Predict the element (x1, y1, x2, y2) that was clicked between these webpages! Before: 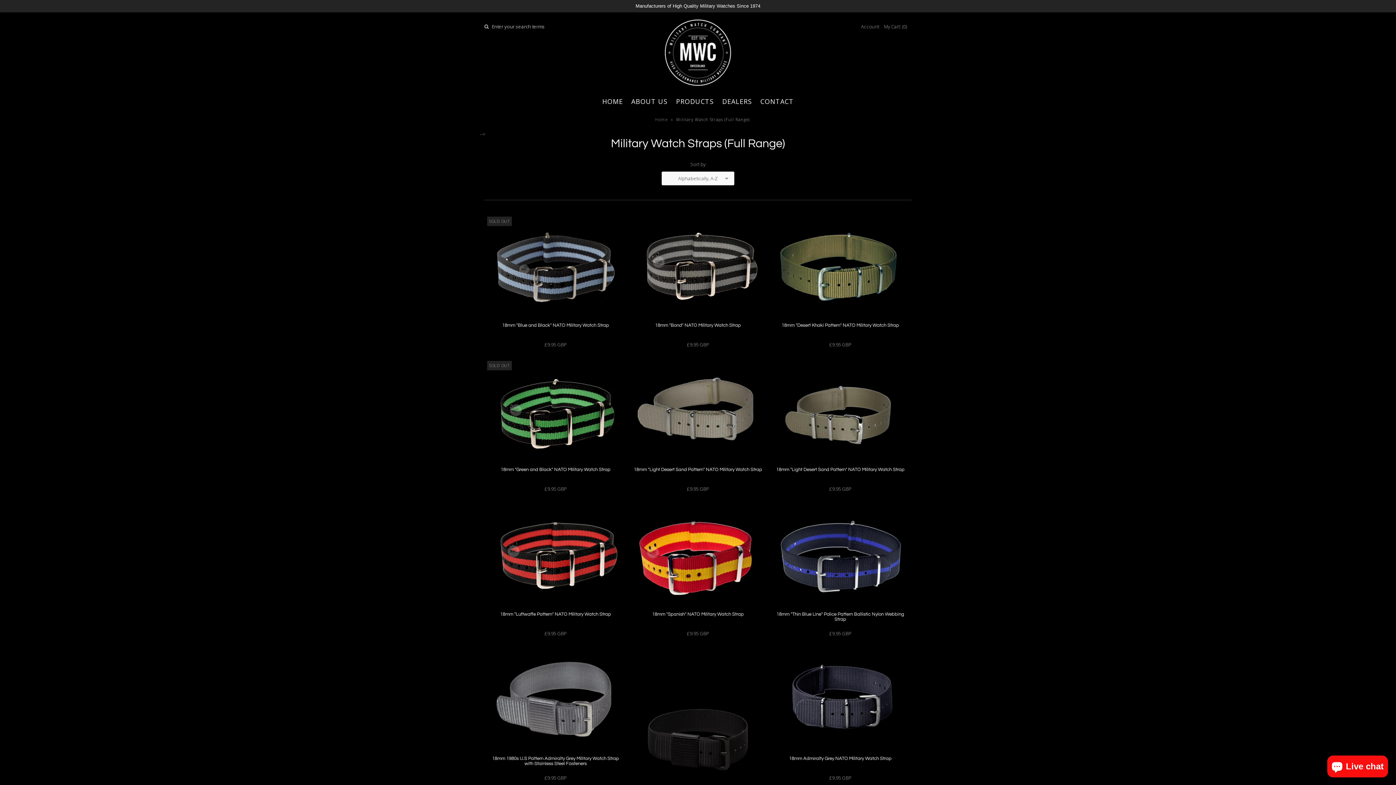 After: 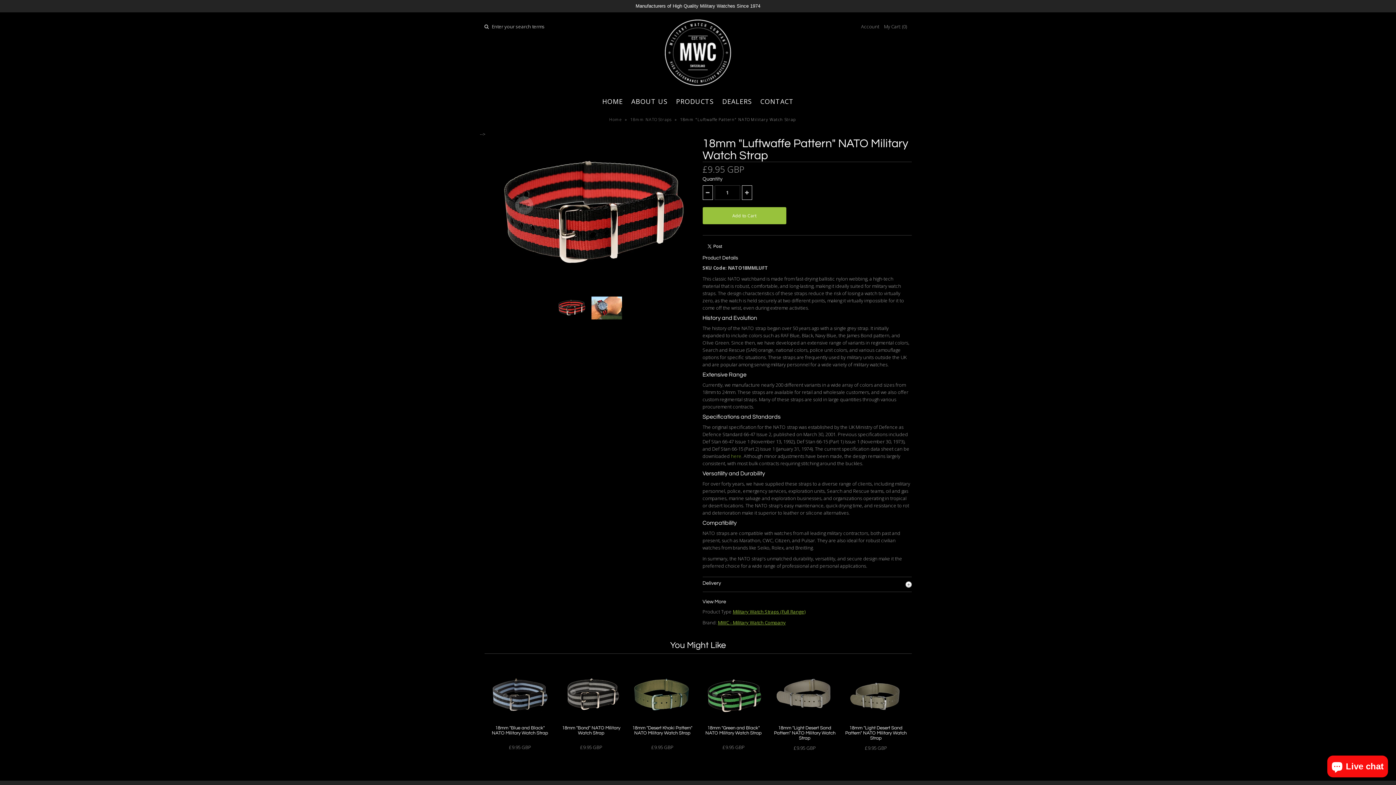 Action: bbox: (488, 611, 622, 626) label: 18mm "Luftwaffe Pattern" NATO Military Watch Strap